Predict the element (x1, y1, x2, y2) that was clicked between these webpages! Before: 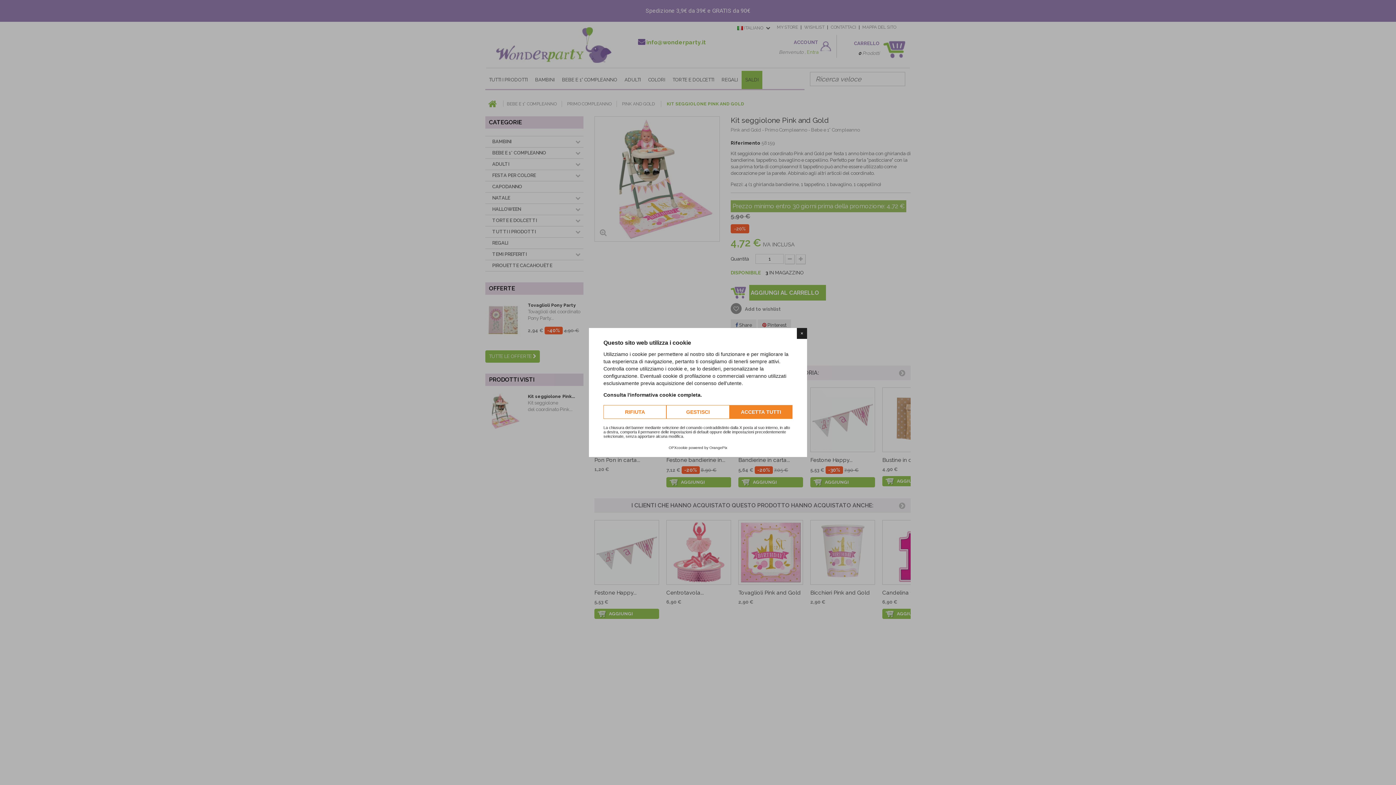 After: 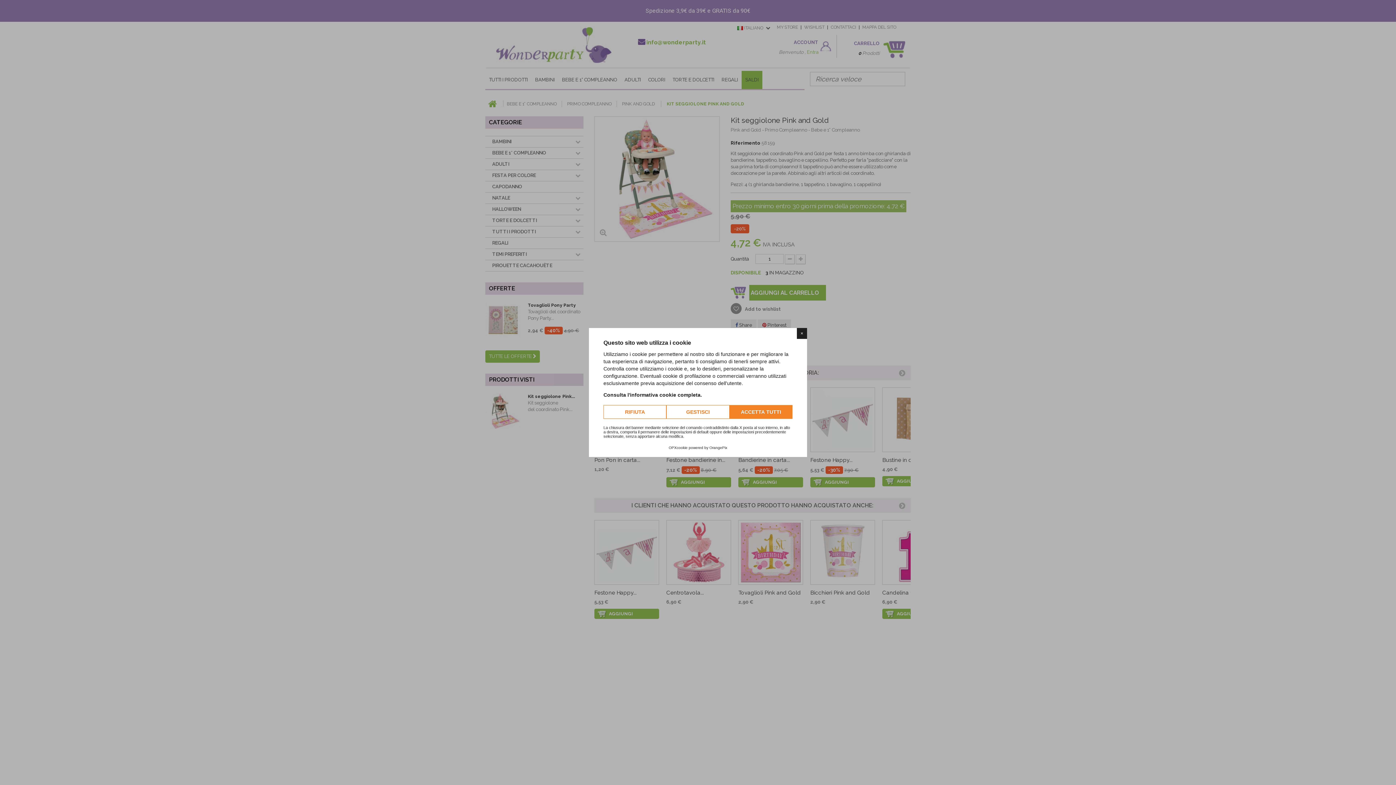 Action: label: Consulta l'informativa cookie completa. bbox: (603, 392, 702, 398)